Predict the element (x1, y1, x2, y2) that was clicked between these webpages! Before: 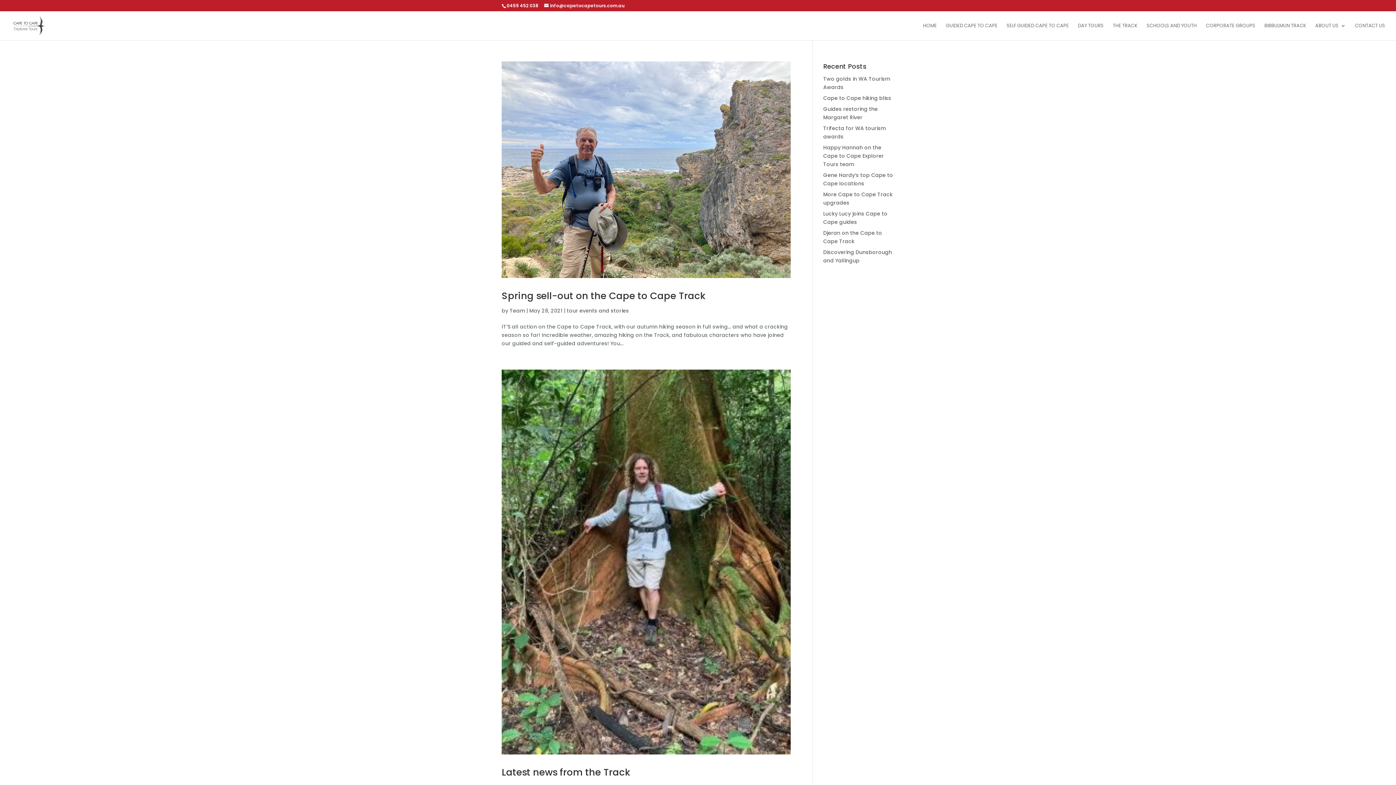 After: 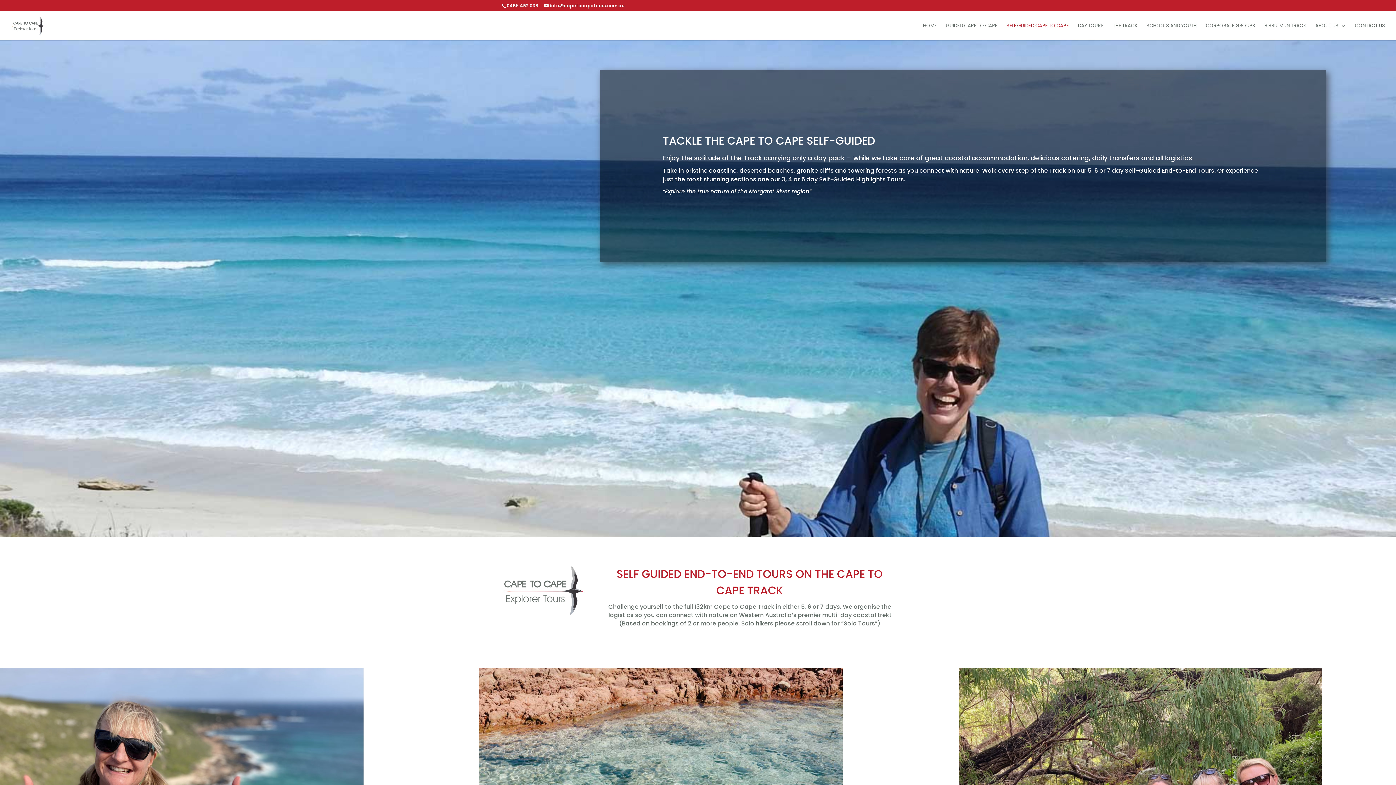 Action: label: SELF GUIDED CAPE TO CAPE bbox: (1006, 23, 1069, 40)